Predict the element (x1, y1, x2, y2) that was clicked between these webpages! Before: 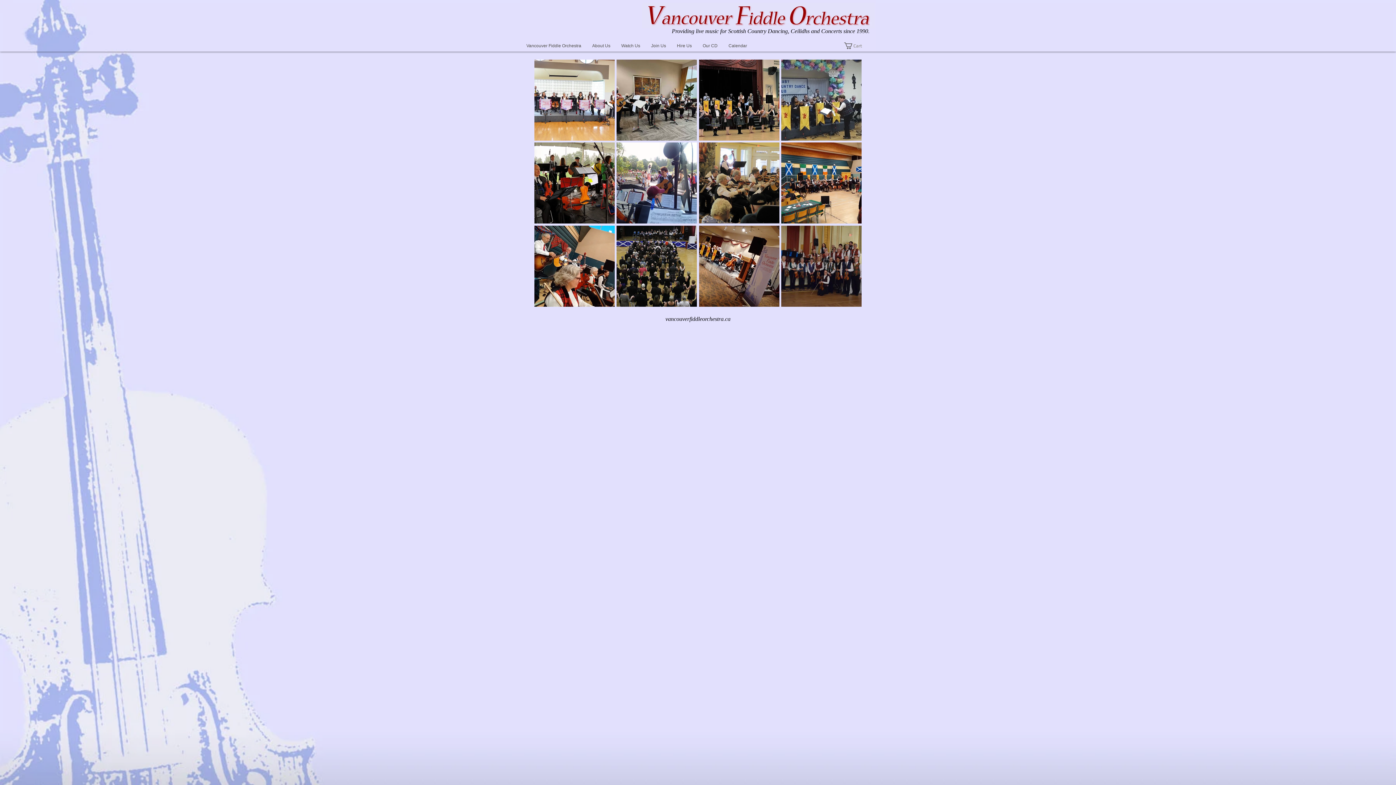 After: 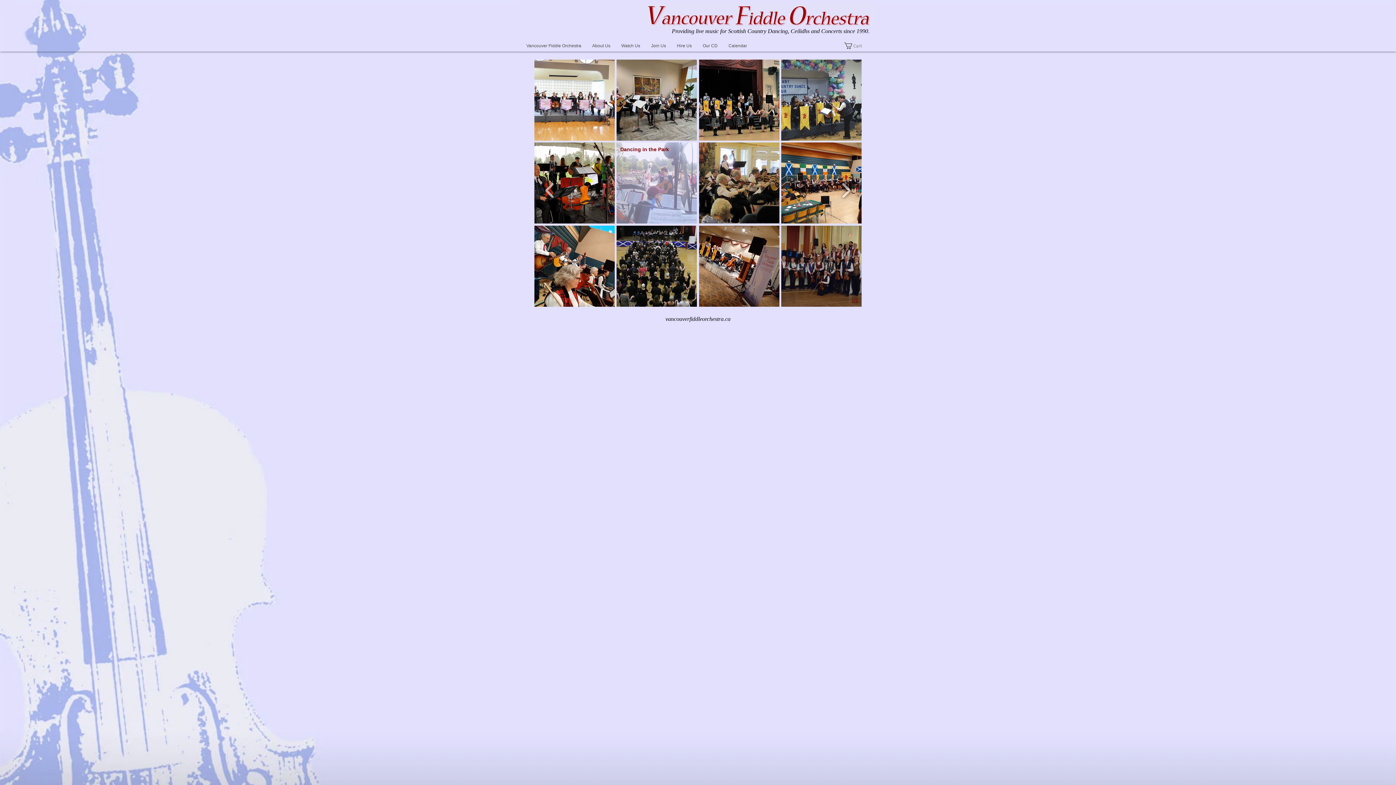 Action: bbox: (616, 142, 697, 223) label: Dancing in the Park